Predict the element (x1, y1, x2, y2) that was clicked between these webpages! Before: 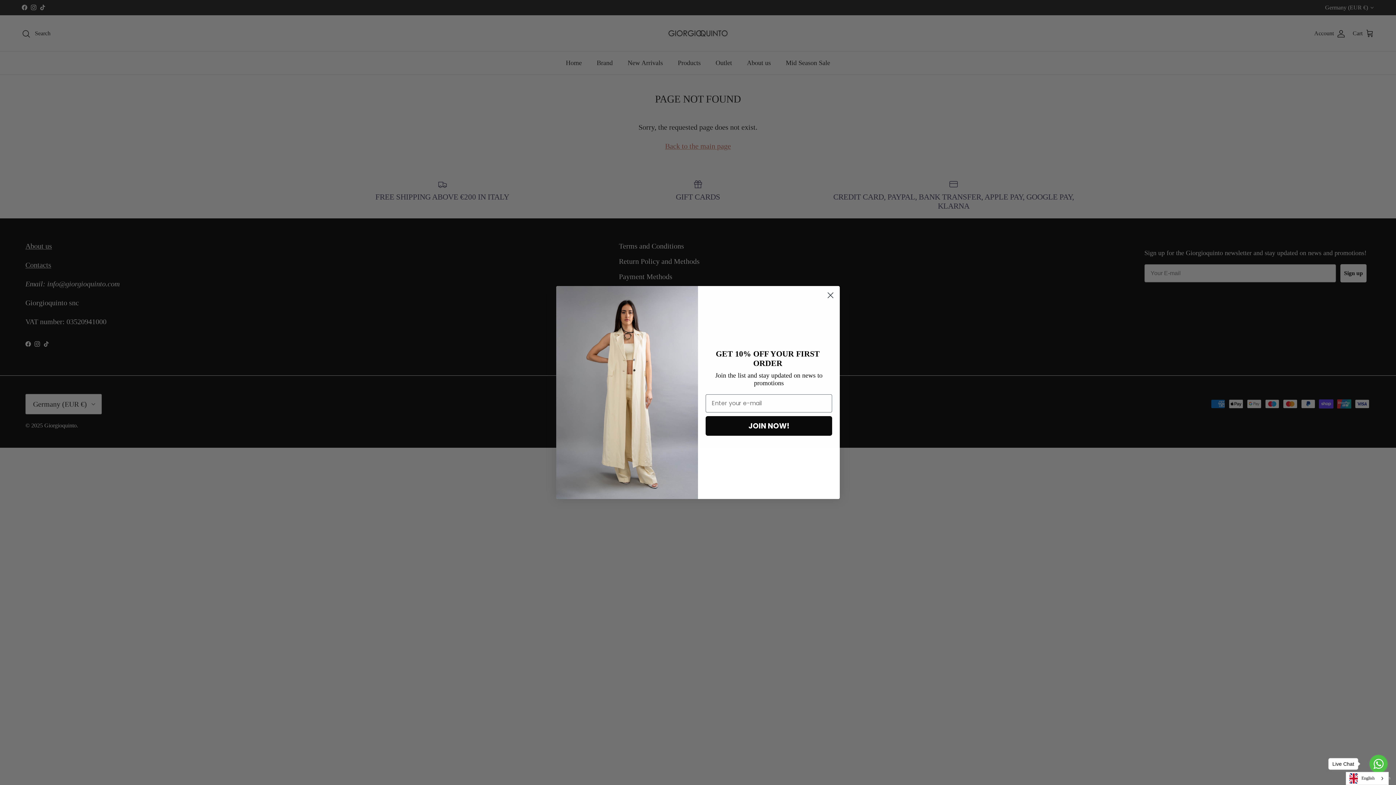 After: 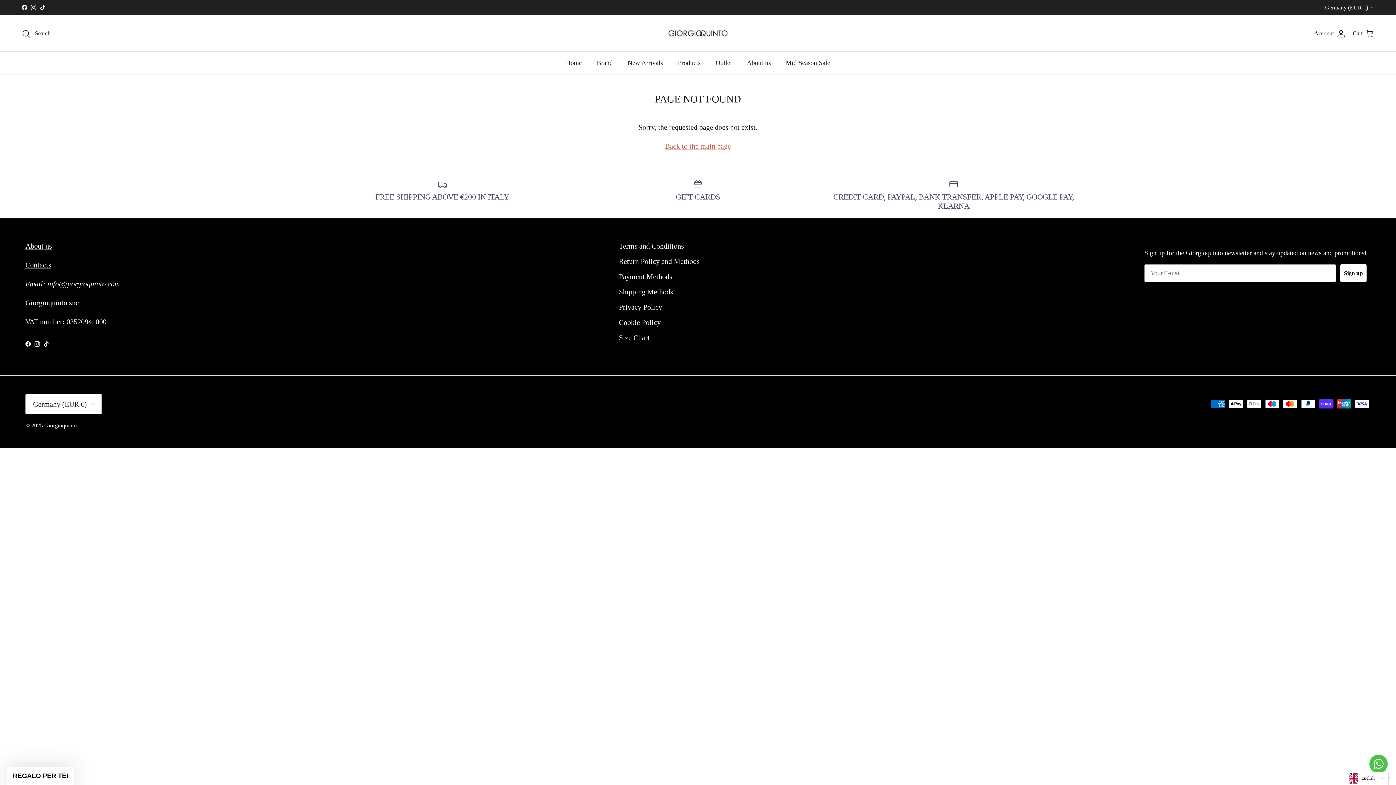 Action: label: Go to whatsapp bbox: (1369, 755, 1388, 773)